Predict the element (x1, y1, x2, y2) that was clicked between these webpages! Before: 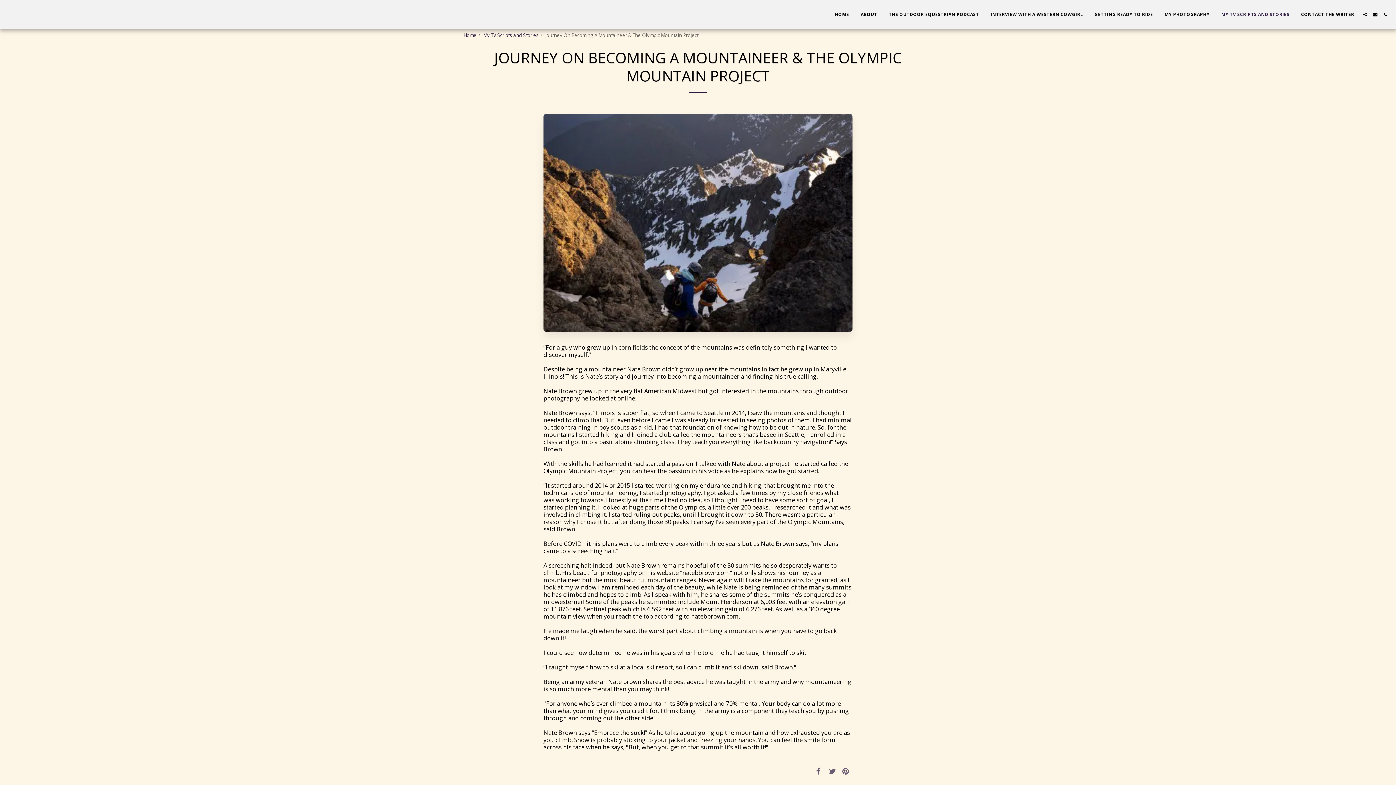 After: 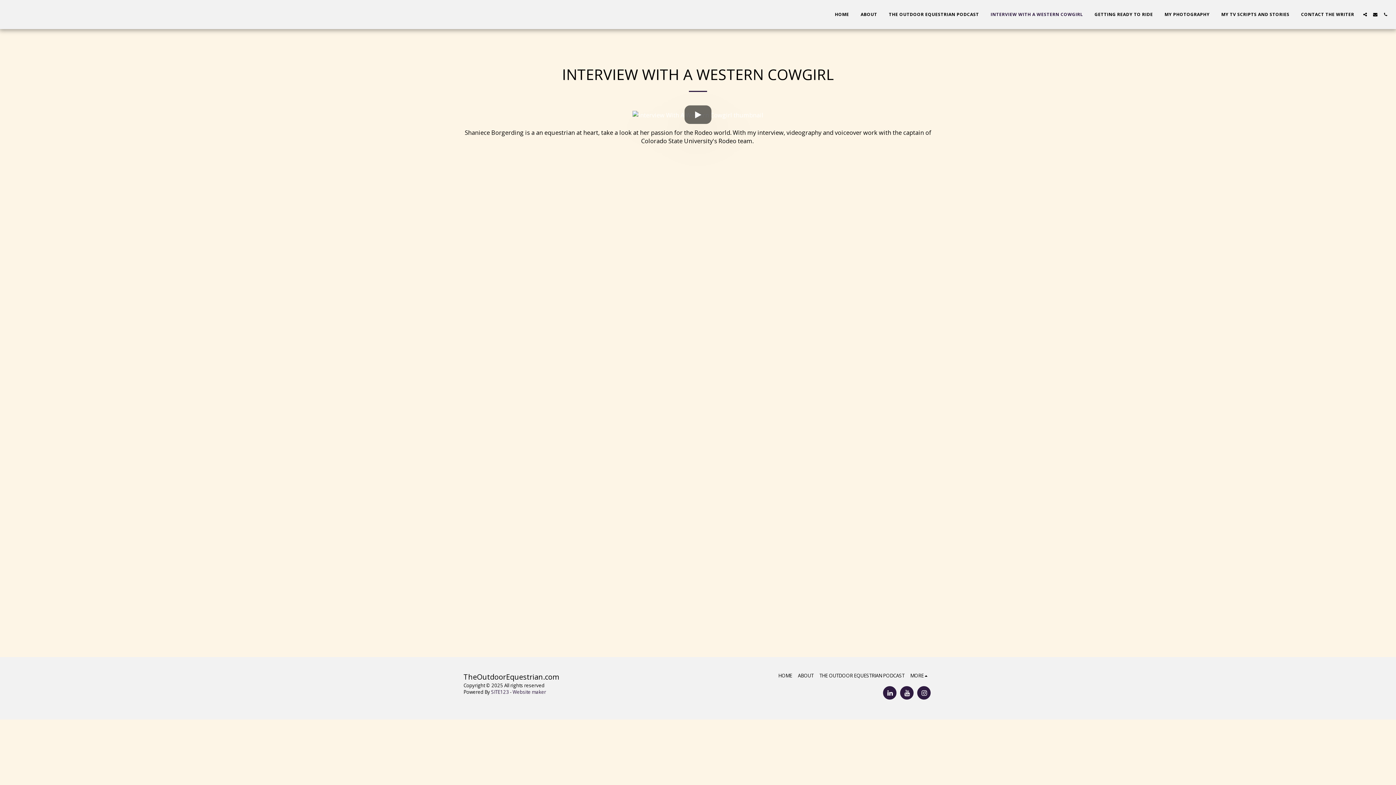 Action: label: INTERVIEW WITH A WESTERN COWGIRL bbox: (985, 10, 1088, 18)